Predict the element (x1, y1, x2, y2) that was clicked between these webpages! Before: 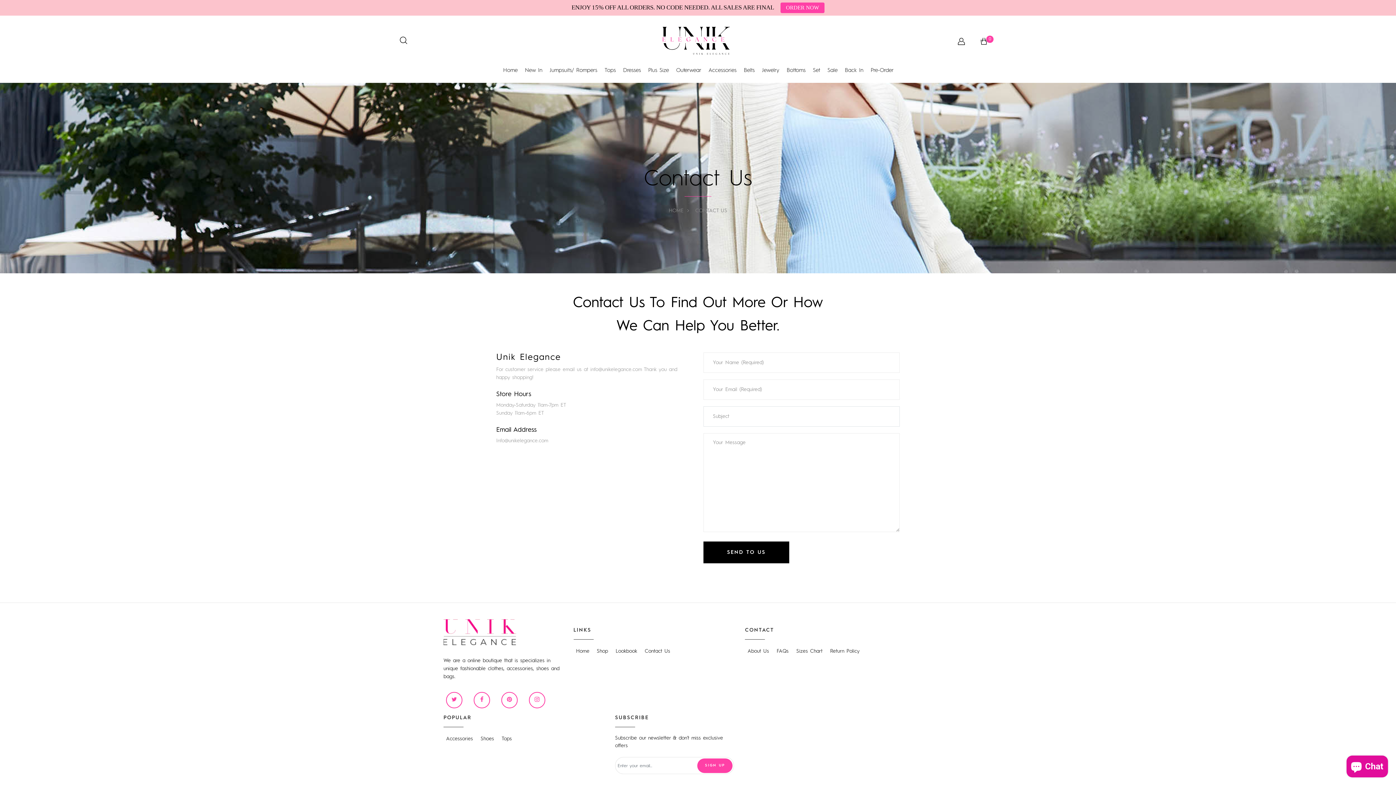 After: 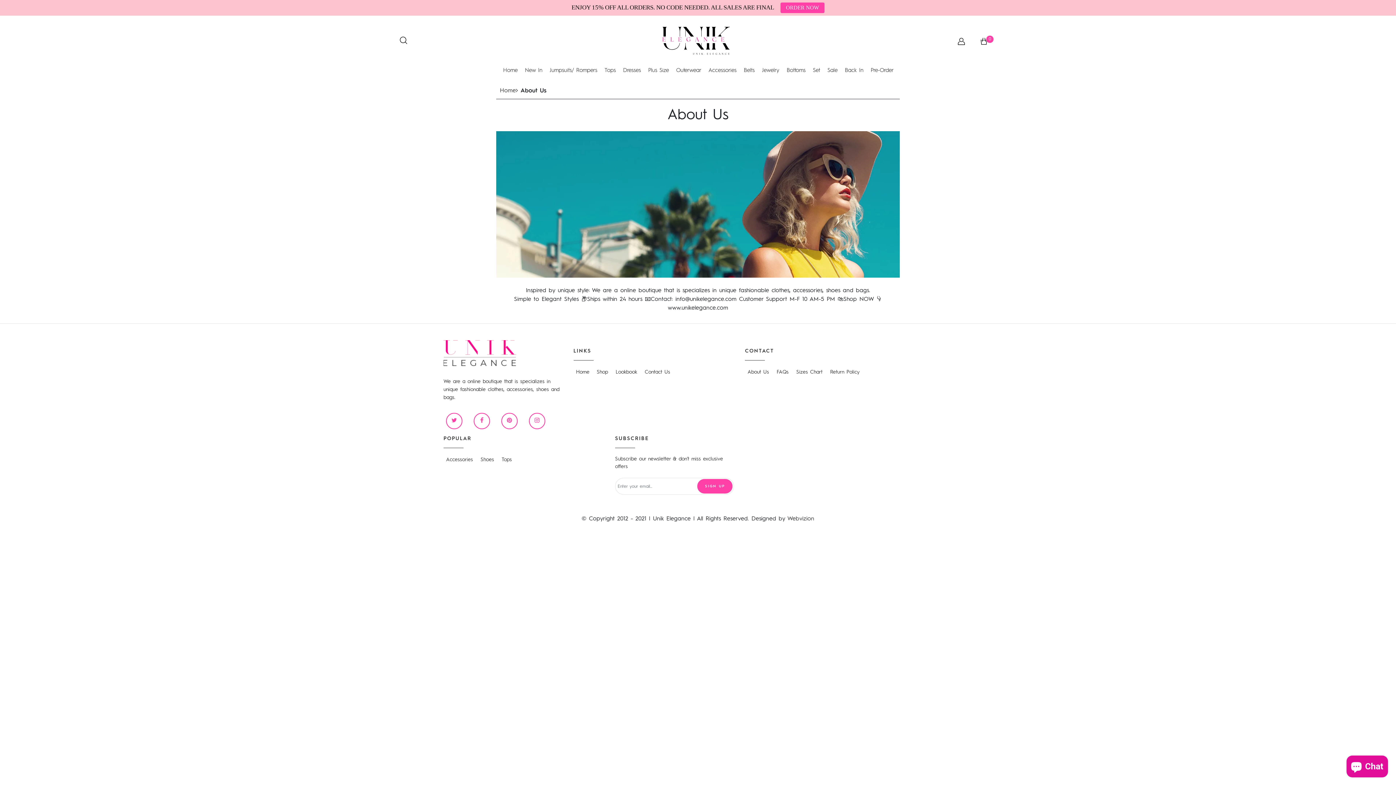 Action: bbox: (747, 649, 769, 654) label: About Us